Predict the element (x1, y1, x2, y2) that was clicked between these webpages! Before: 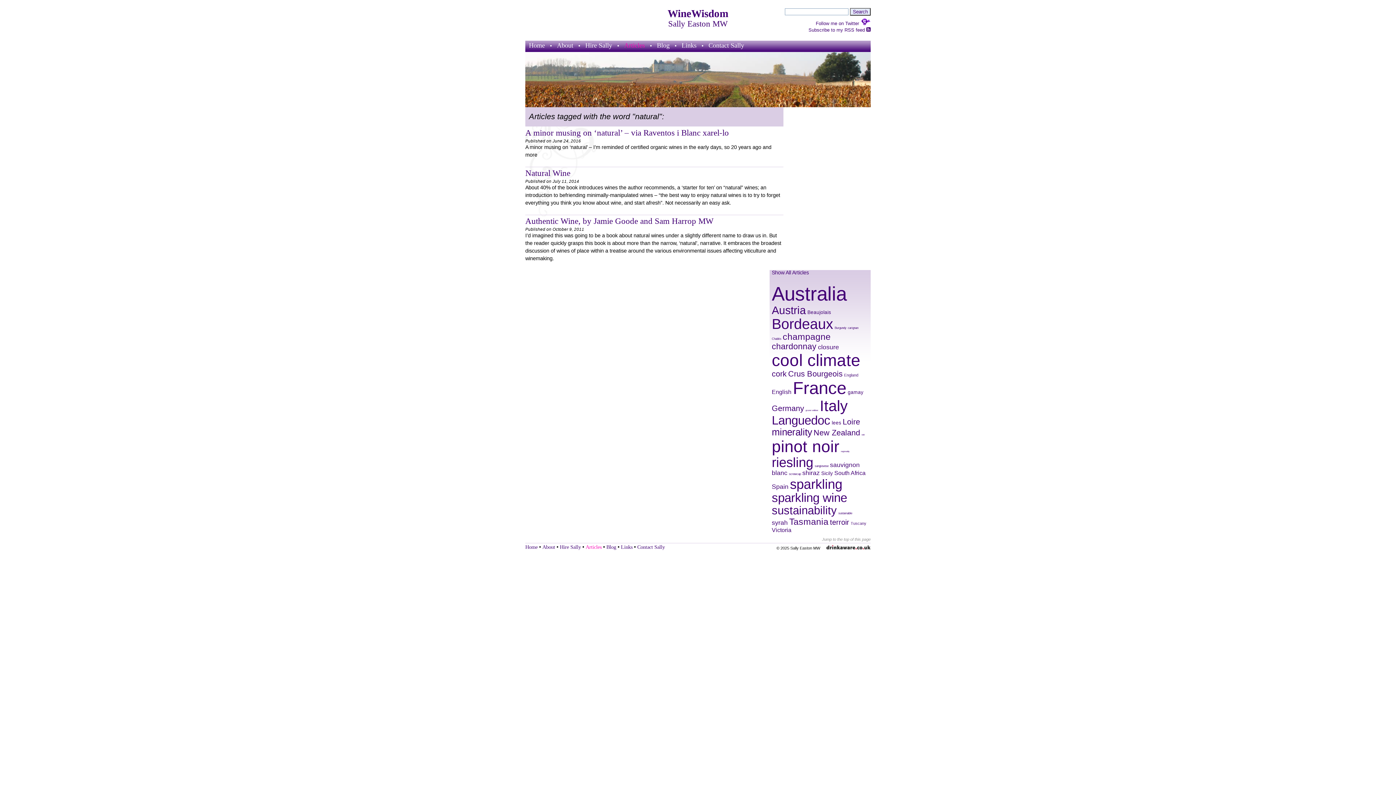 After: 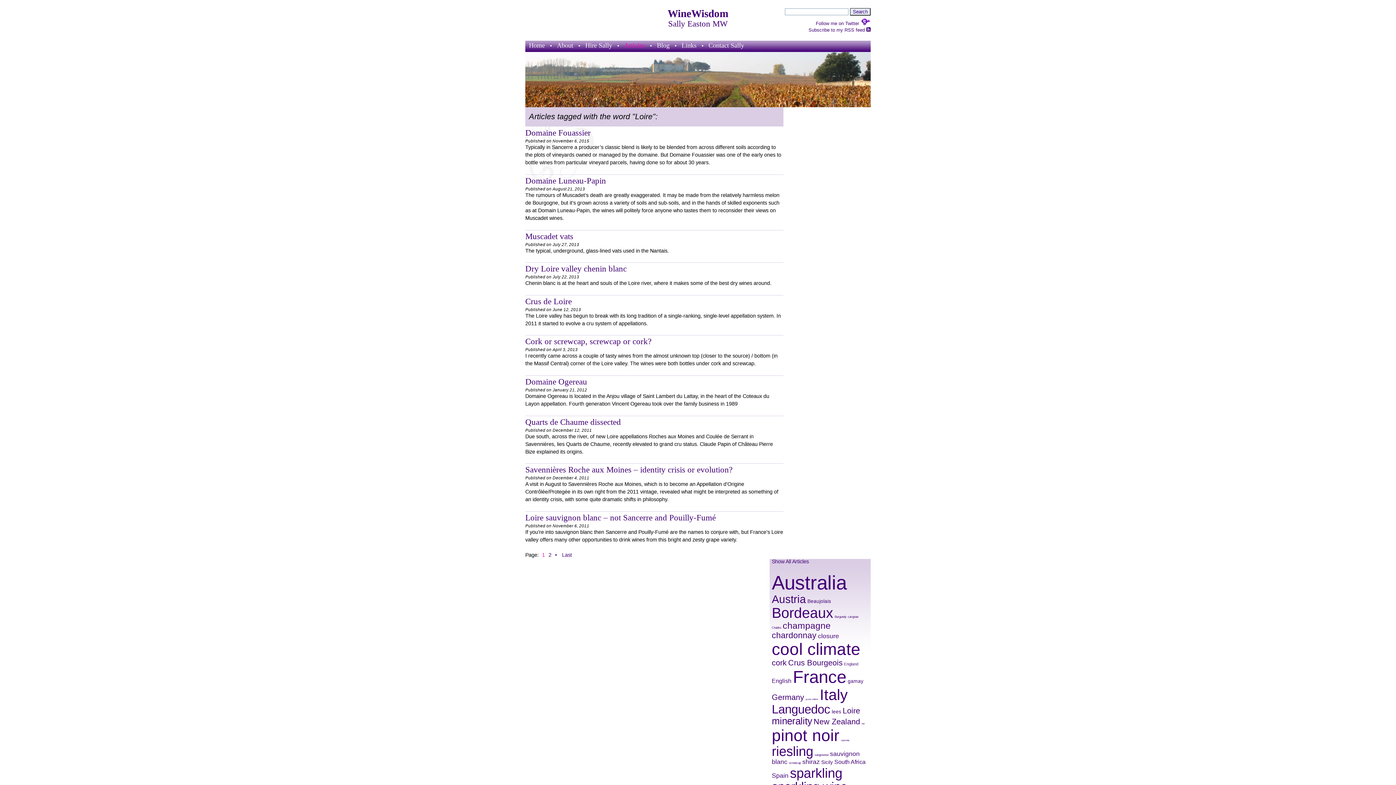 Action: label: Loire (14 items) bbox: (842, 417, 860, 426)